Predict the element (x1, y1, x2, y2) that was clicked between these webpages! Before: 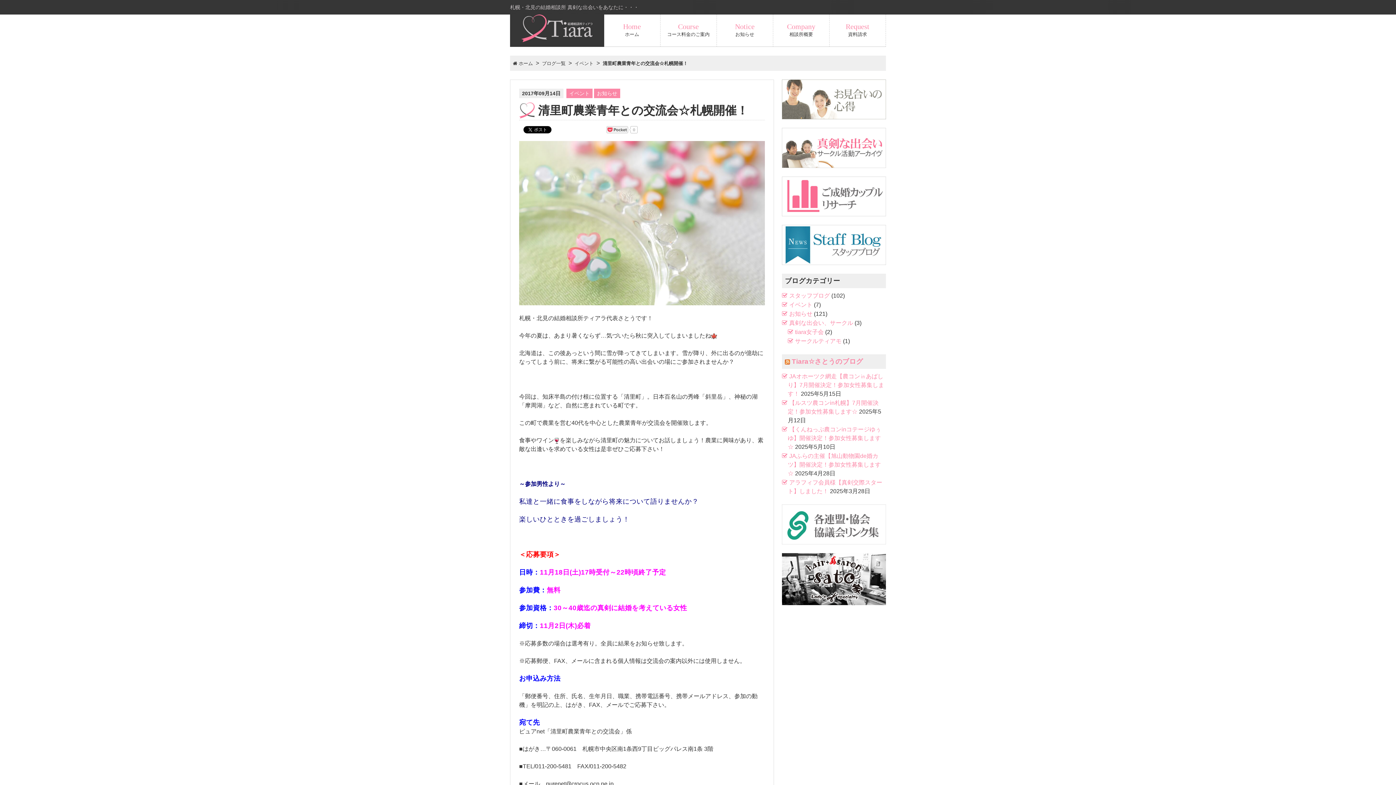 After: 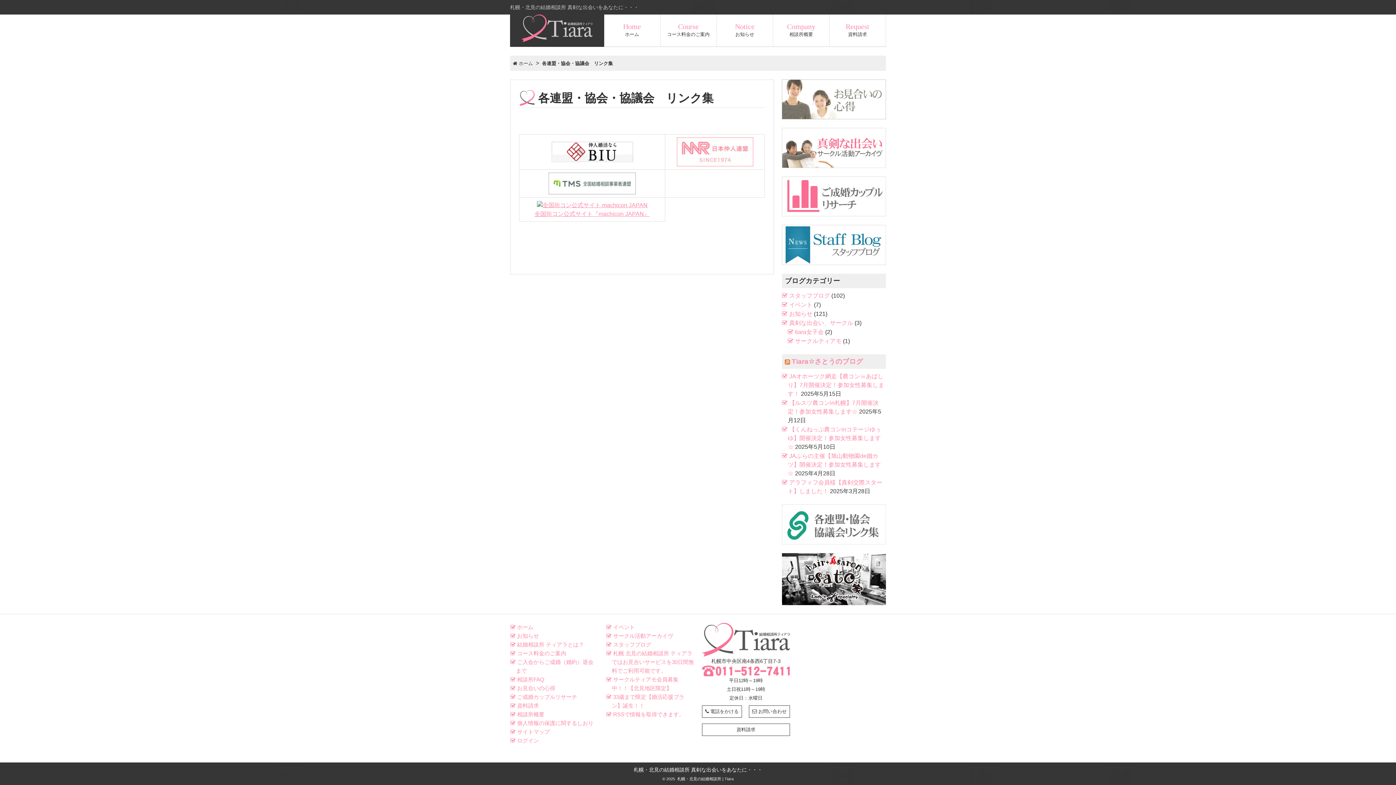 Action: bbox: (782, 504, 886, 544)